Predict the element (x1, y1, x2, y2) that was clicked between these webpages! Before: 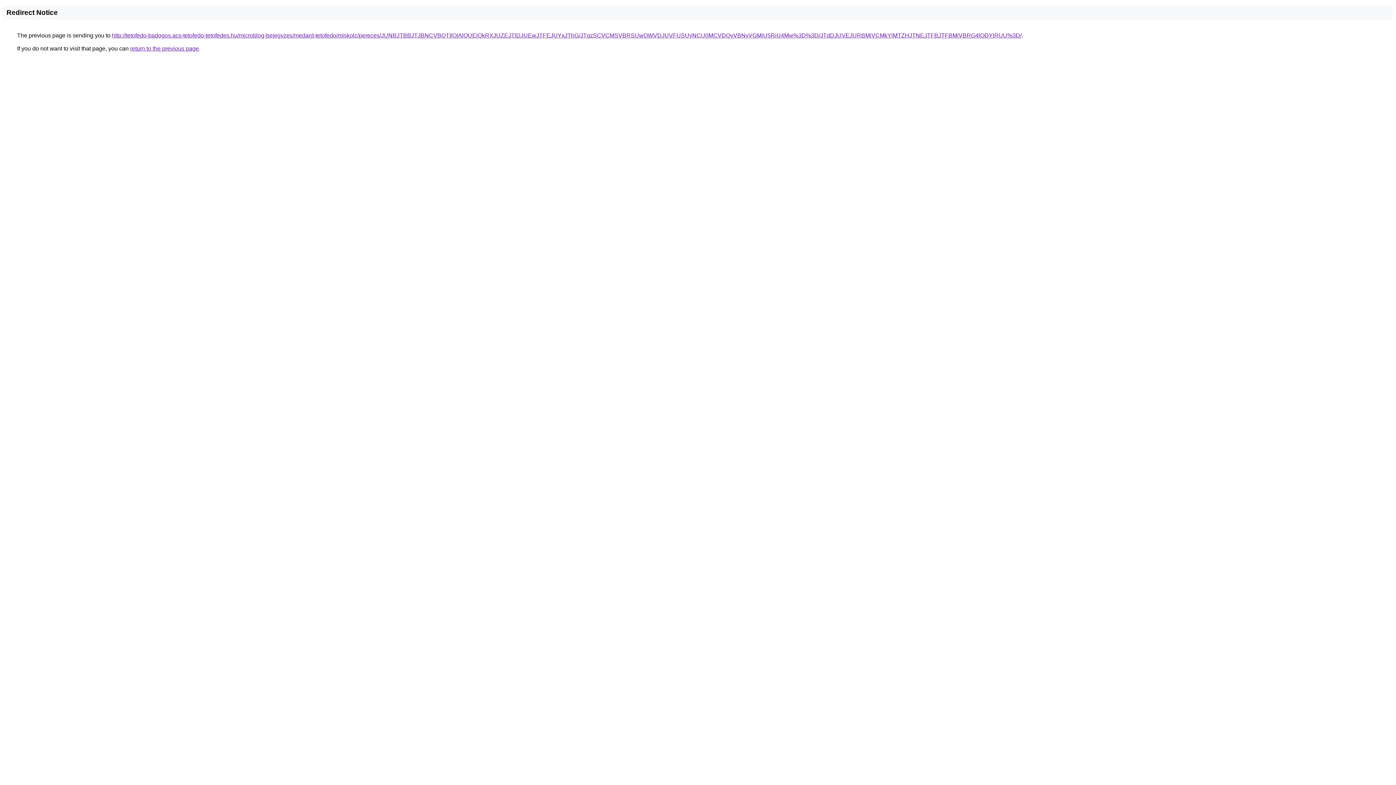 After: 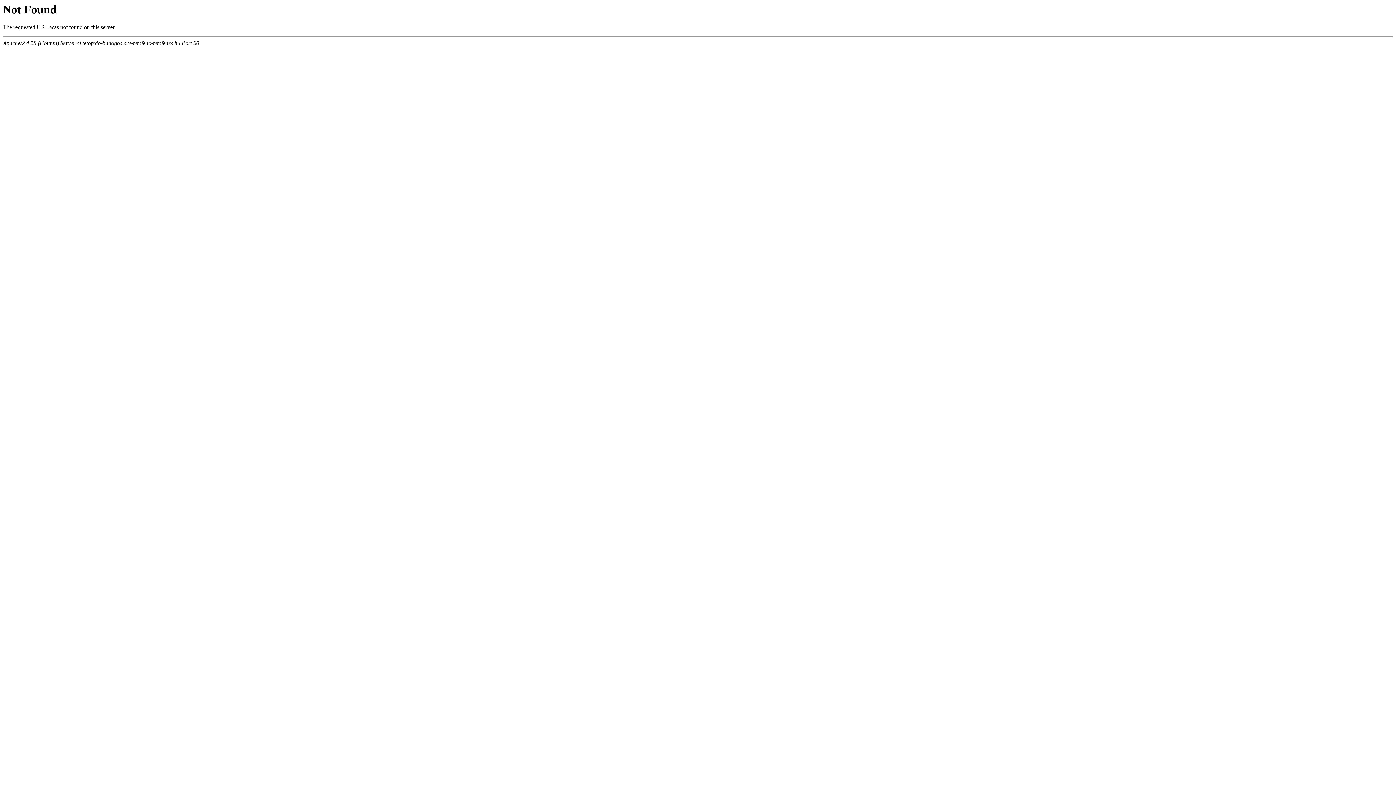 Action: label: http://tetofedo-badogos.acs-tetofedo-tetofedes.hu/microblog-bejegyzes/medard-tetofedo/miskolc/pereces/JUNBJTBBJTJBNCVBQTIlQjAlQUElQkRXJUZEJTlDJUEwJTFEJUYxJThG/JTgzSCVCMSVBRSUwOWVDJUVFUSUyNCU0MCVDQyVBNyVGMiU5RiU4Mw%3D%3D/JTdDJUVEJURBMiVCMkYlMTZHJTNEJTFBJTFBMiVBRG4lODYlRUU%3D/ bbox: (112, 32, 1021, 38)